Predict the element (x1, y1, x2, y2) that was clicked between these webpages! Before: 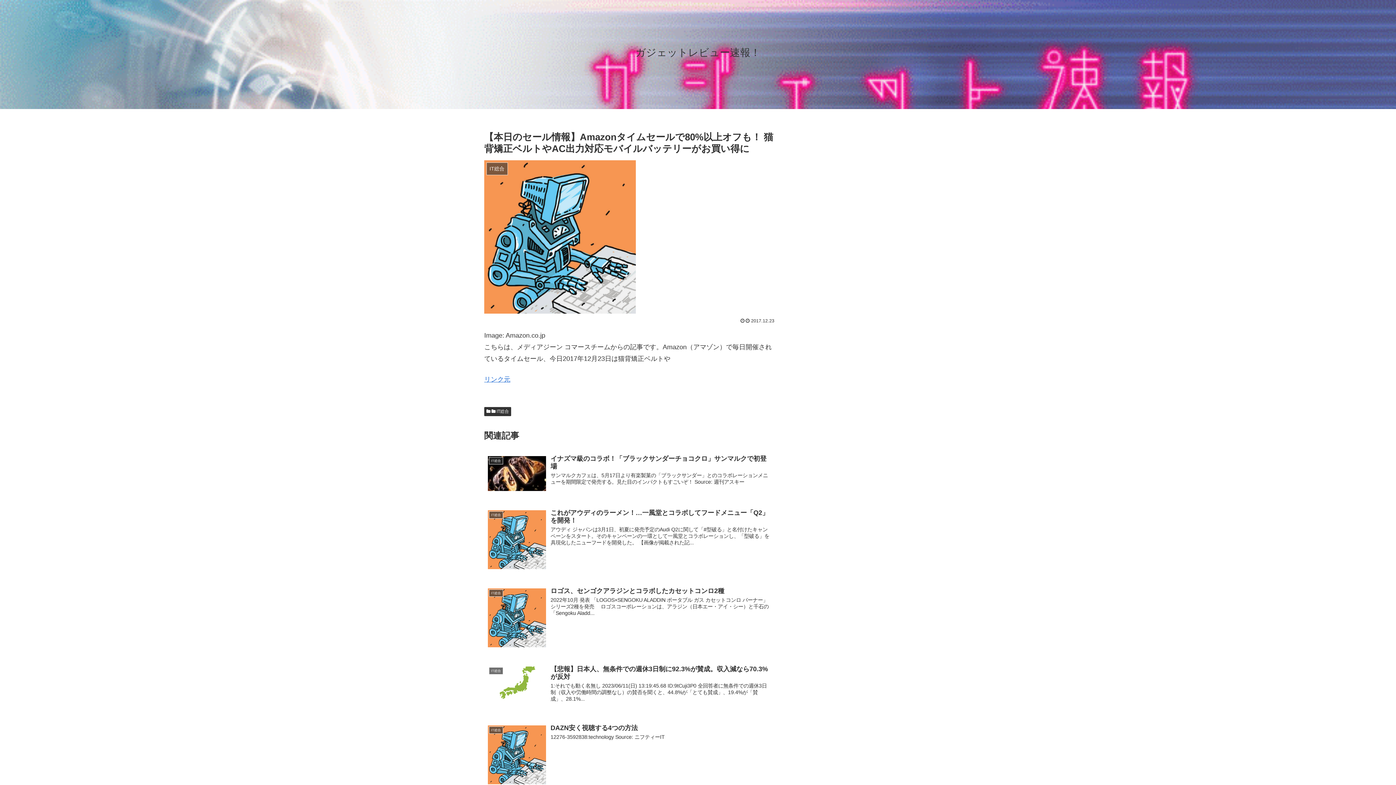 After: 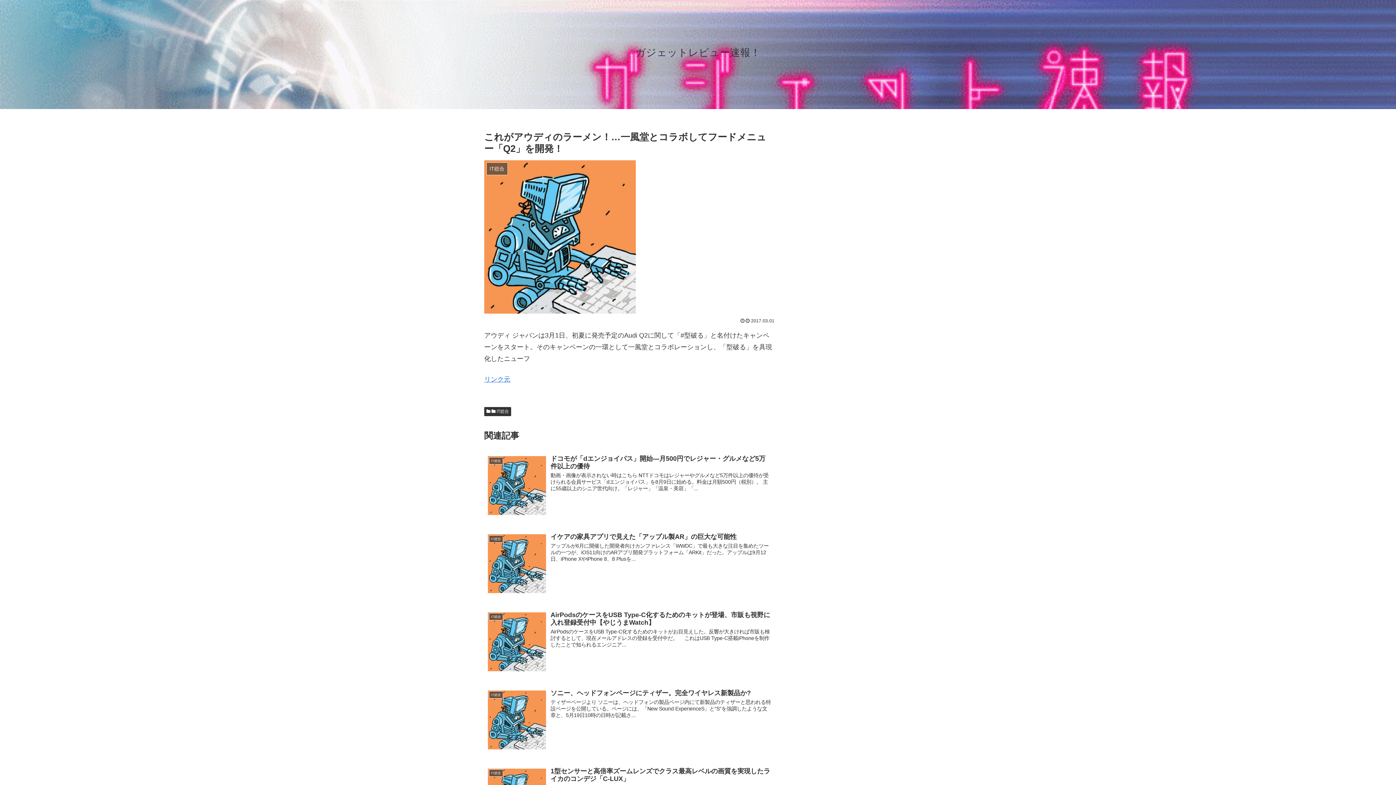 Action: bbox: (484, 505, 775, 576) label: IT総合
これがアウディのラーメン！…一風堂とコラボしてフードメニュー「Q2」を開発！
アウディ ジャパンは3月1日、初夏に発売予定のAudi Q2に関して「#型破る」と名付けたキャンペーンをスタート。そのキャンペーンの一環として一風堂とコラボレーションし、「型破る」を具現化したニューフードを開発した。 【画像が掲載された記...